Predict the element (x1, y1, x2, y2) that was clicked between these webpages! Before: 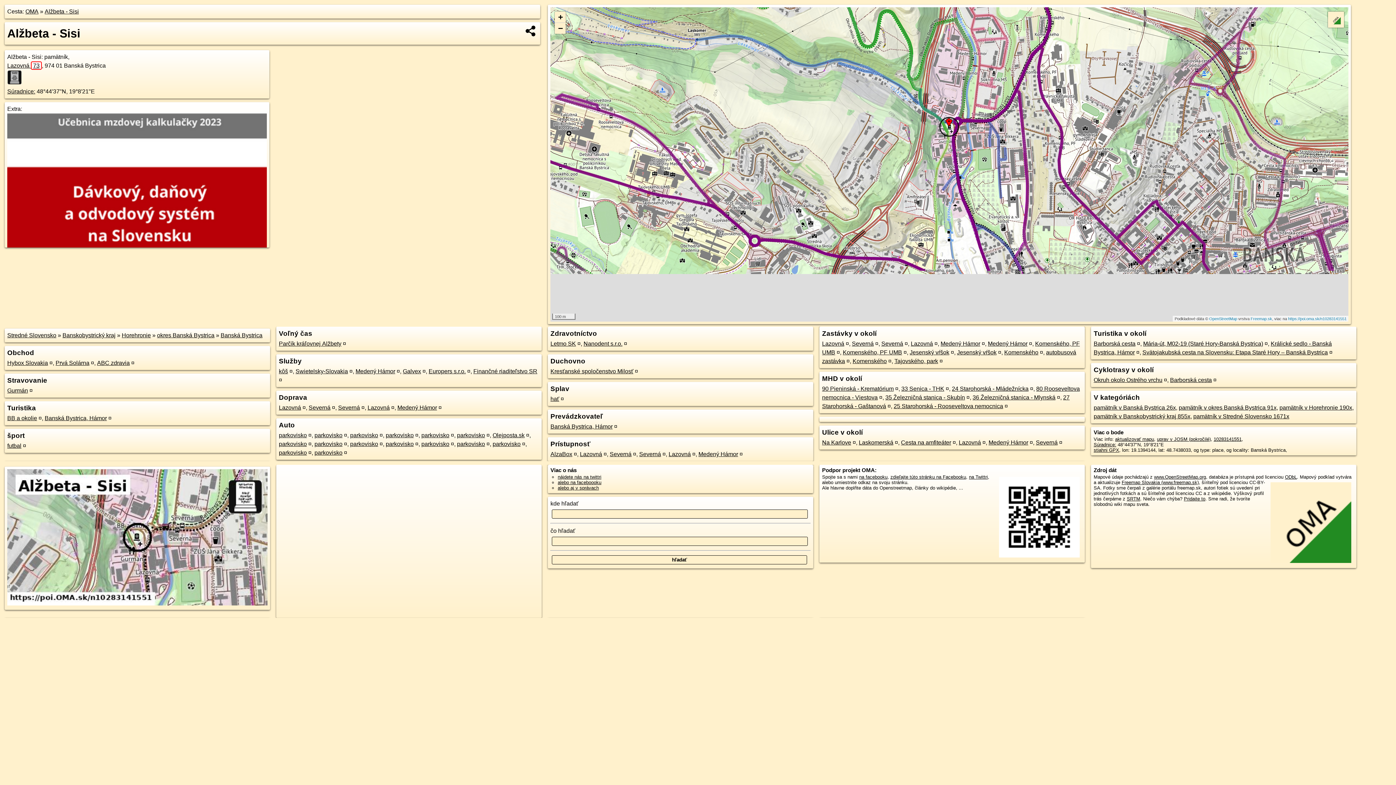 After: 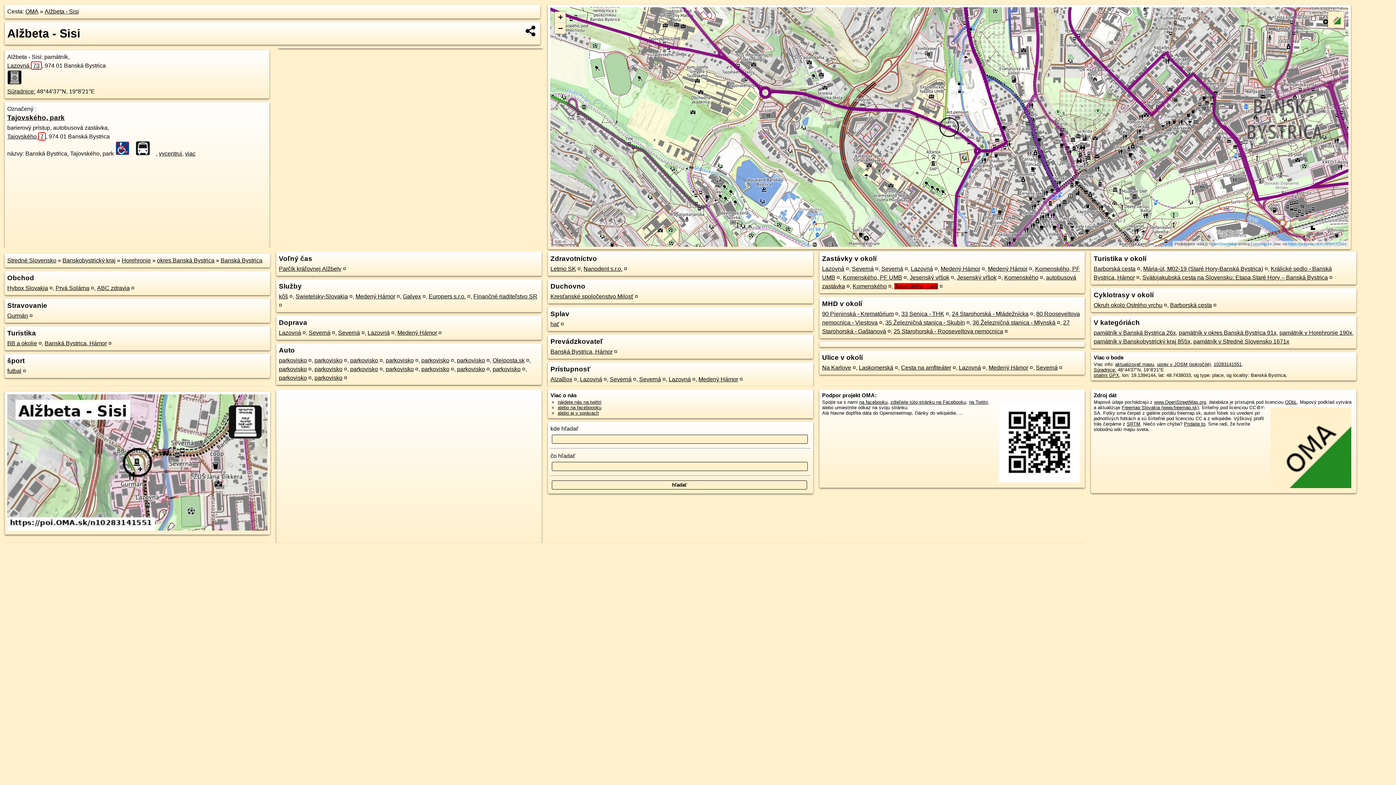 Action: bbox: (894, 358, 938, 364) label: Tajovského, park